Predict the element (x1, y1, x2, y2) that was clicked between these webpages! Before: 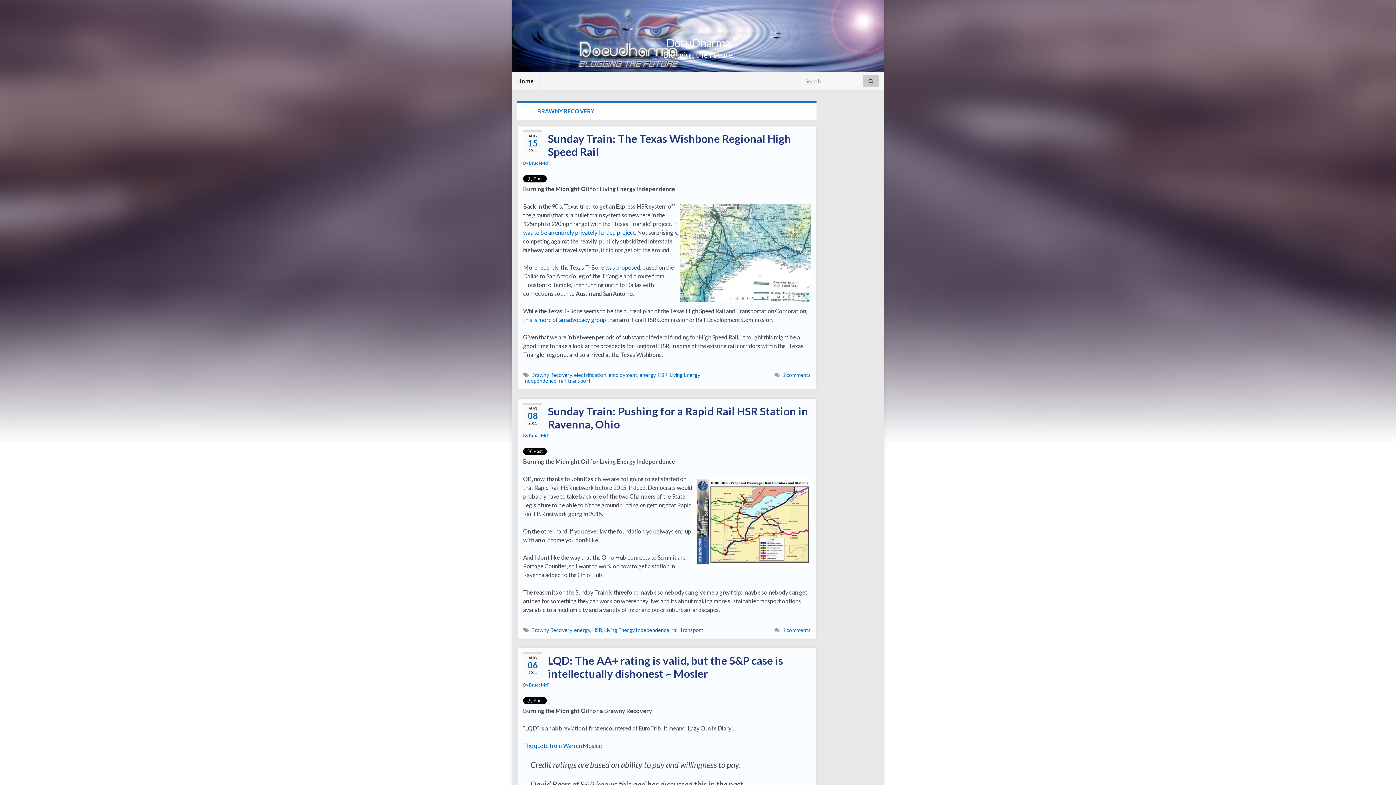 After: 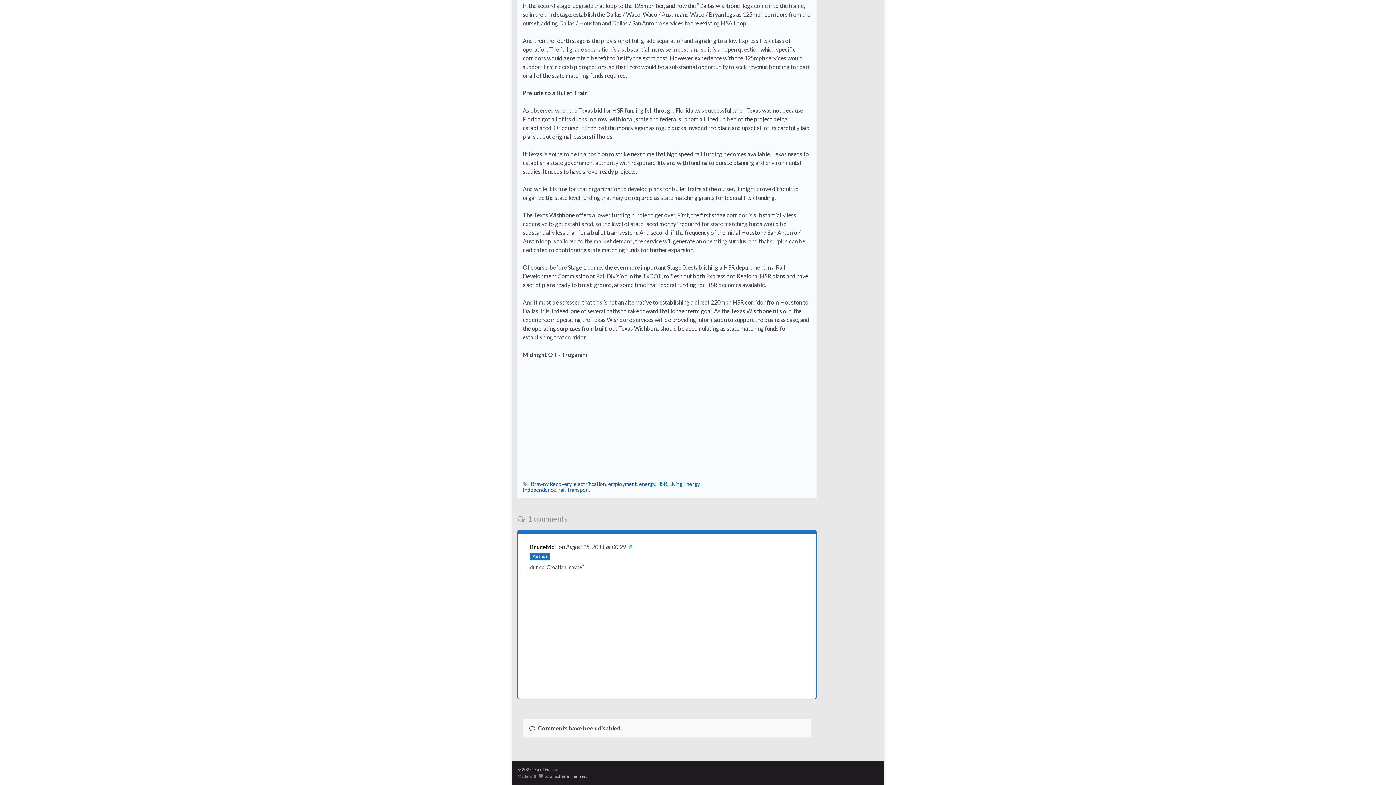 Action: bbox: (782, 362, 811, 368) label: 1 comments